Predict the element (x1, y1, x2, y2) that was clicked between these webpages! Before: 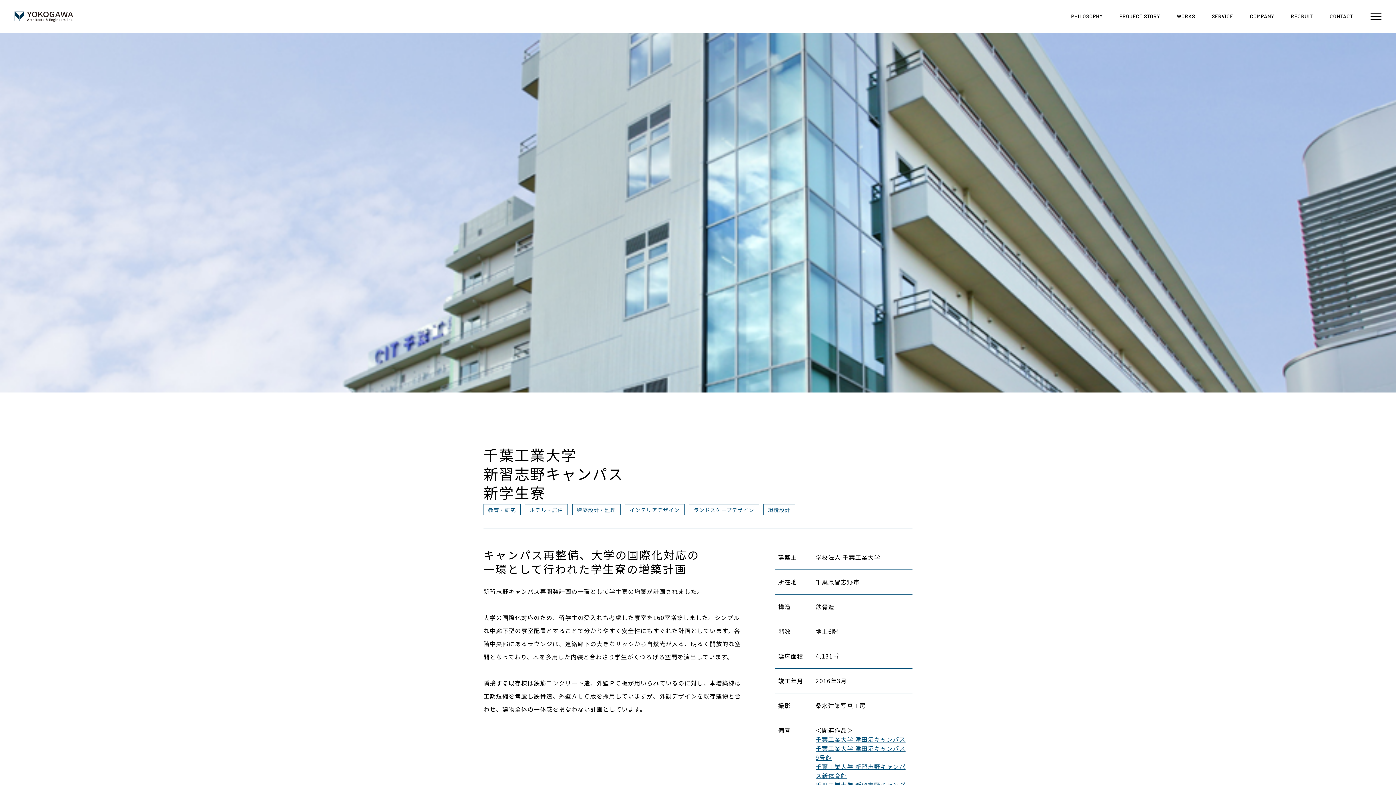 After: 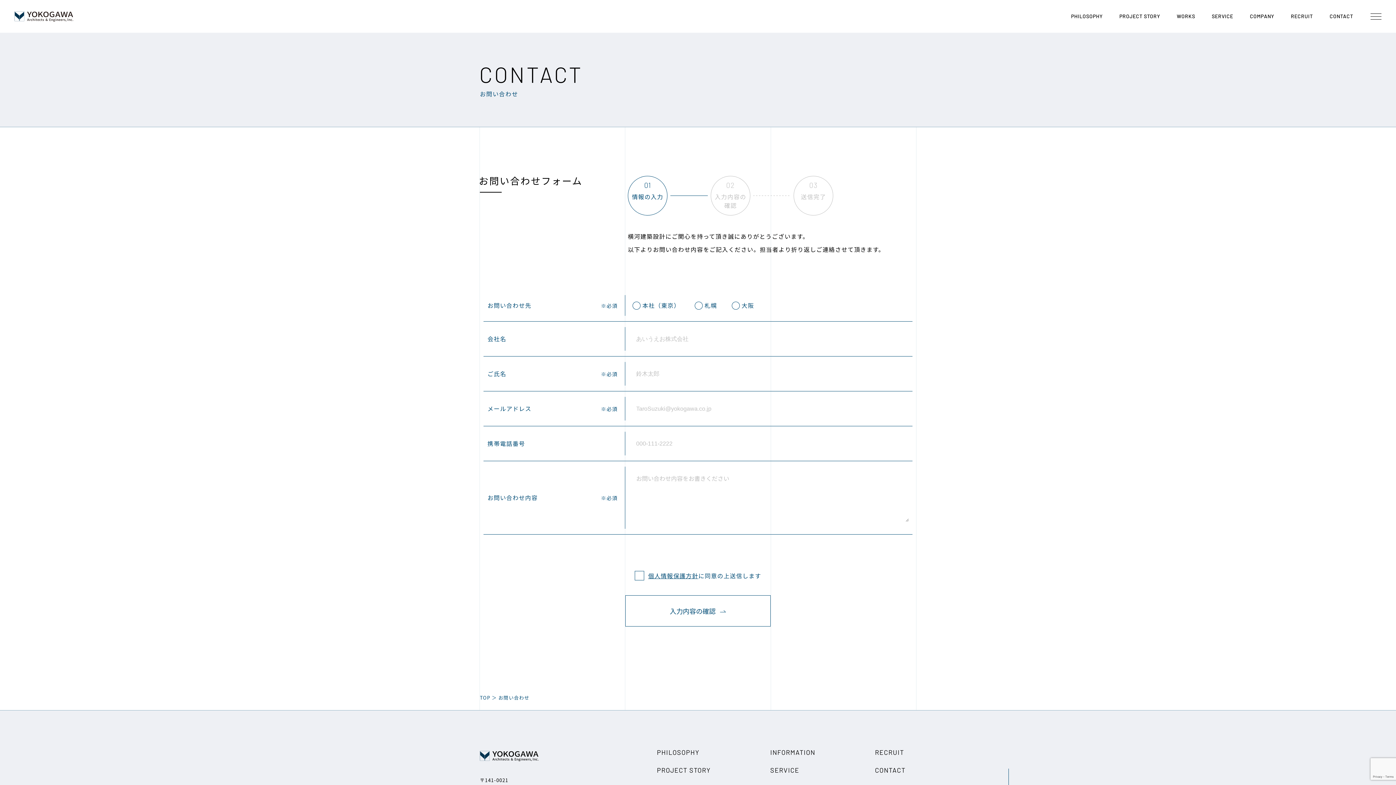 Action: bbox: (1321, 0, 1361, 32) label: CONTACT